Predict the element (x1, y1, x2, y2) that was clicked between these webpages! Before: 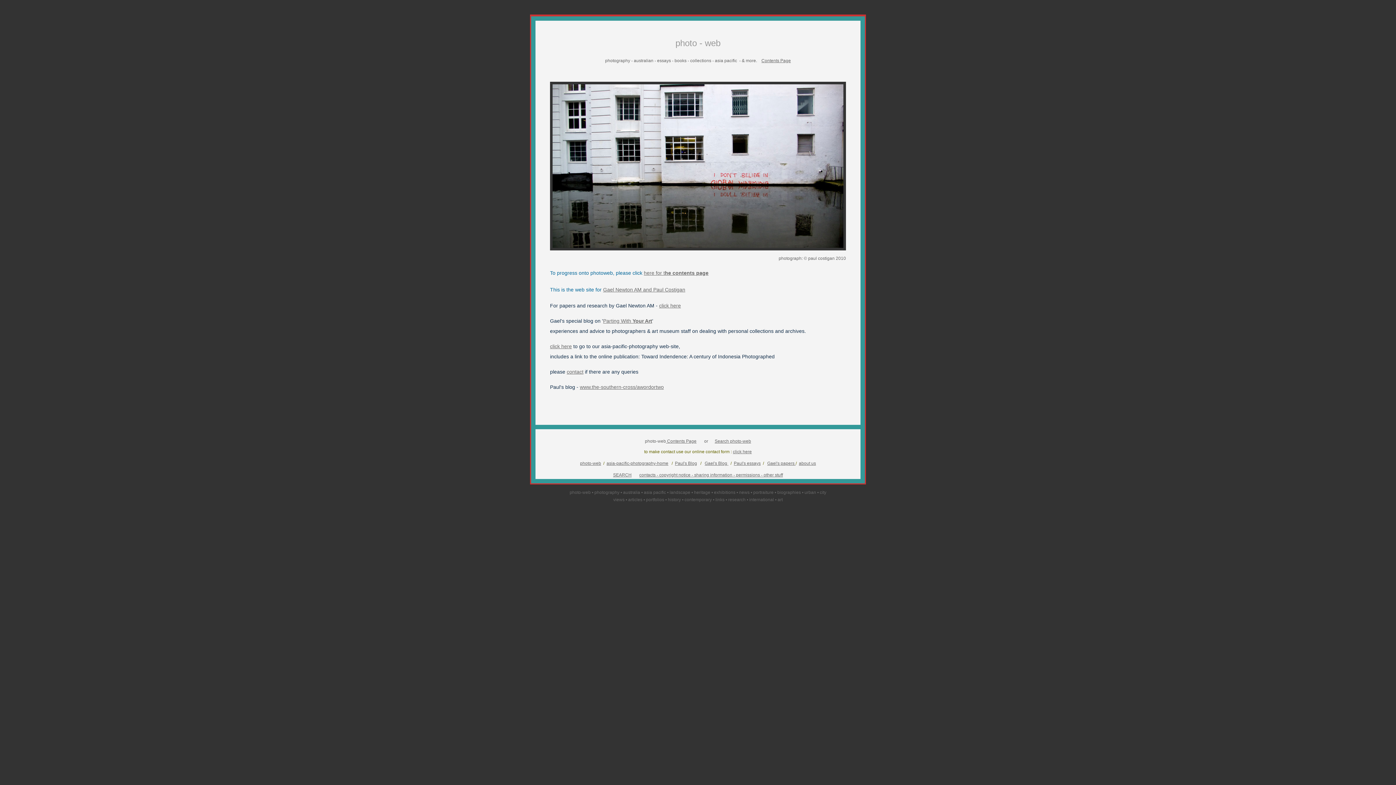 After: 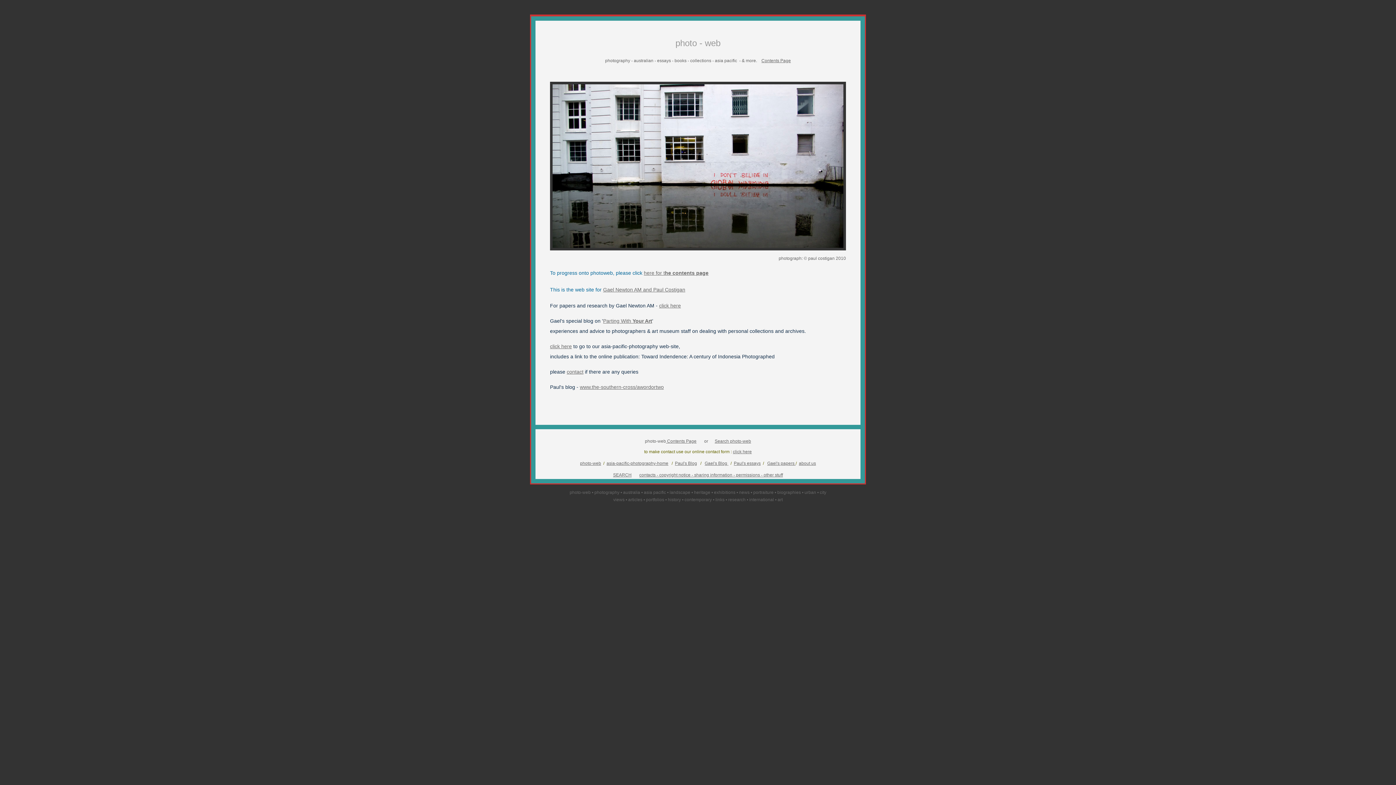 Action: bbox: (580, 384, 664, 390) label: www.the-southern-cross/awordortwo